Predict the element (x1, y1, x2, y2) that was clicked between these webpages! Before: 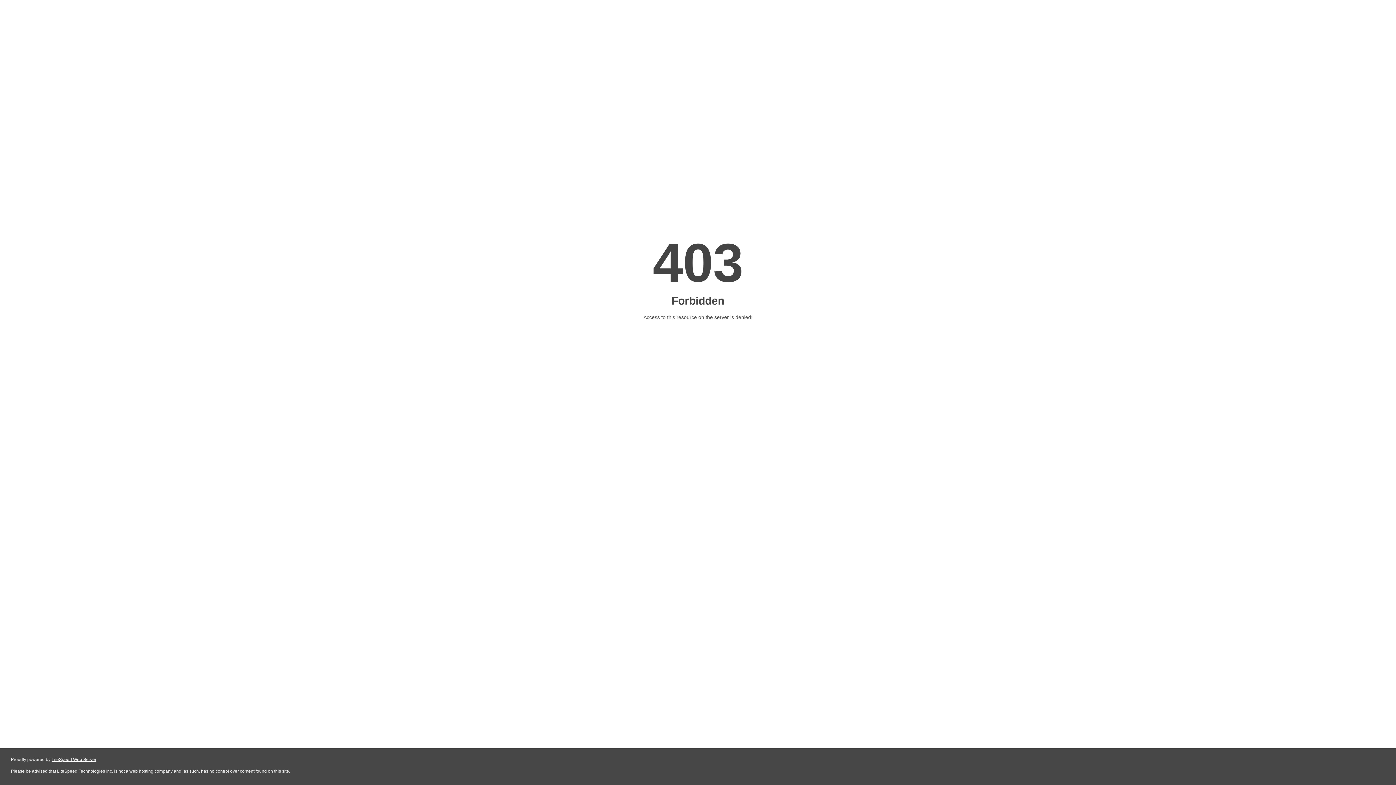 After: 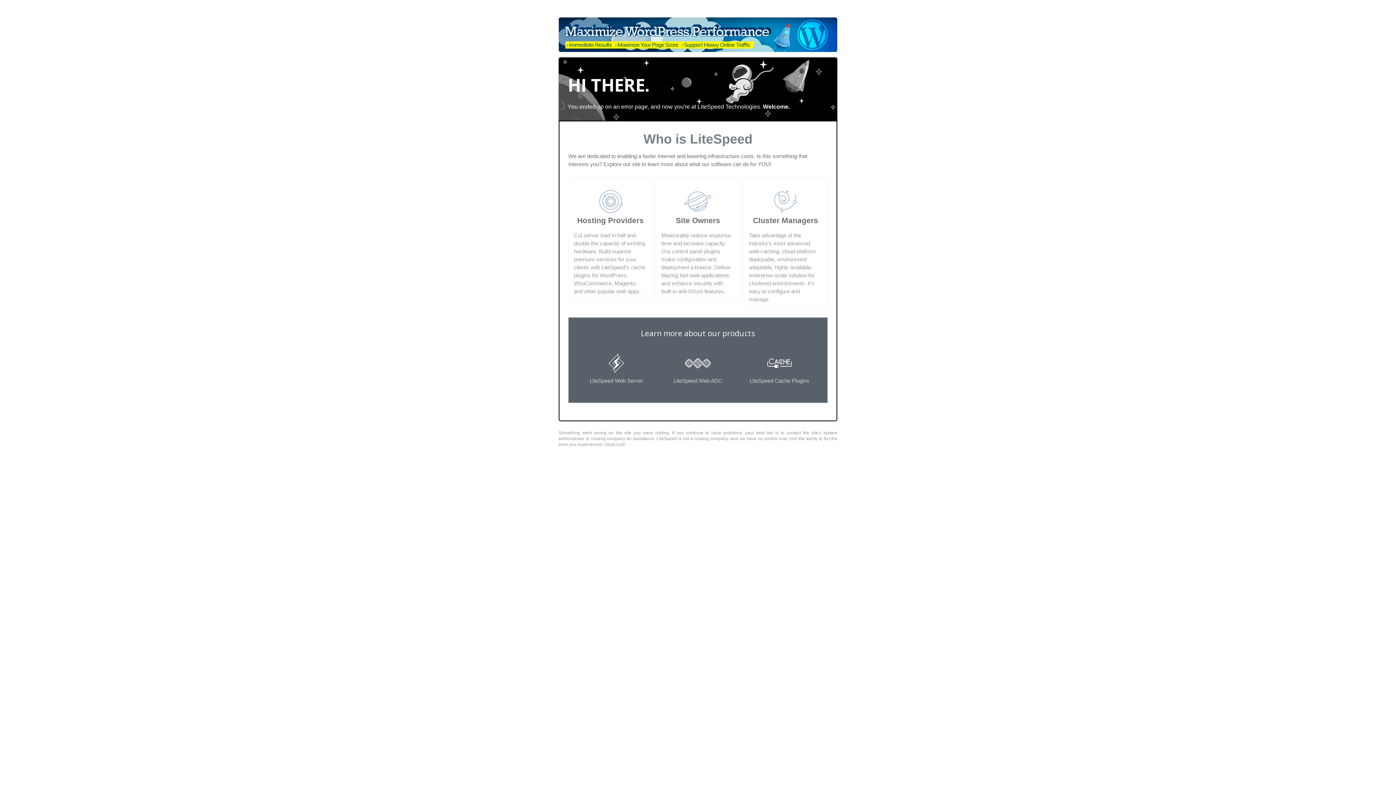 Action: label: LiteSpeed Web Server bbox: (51, 757, 96, 762)